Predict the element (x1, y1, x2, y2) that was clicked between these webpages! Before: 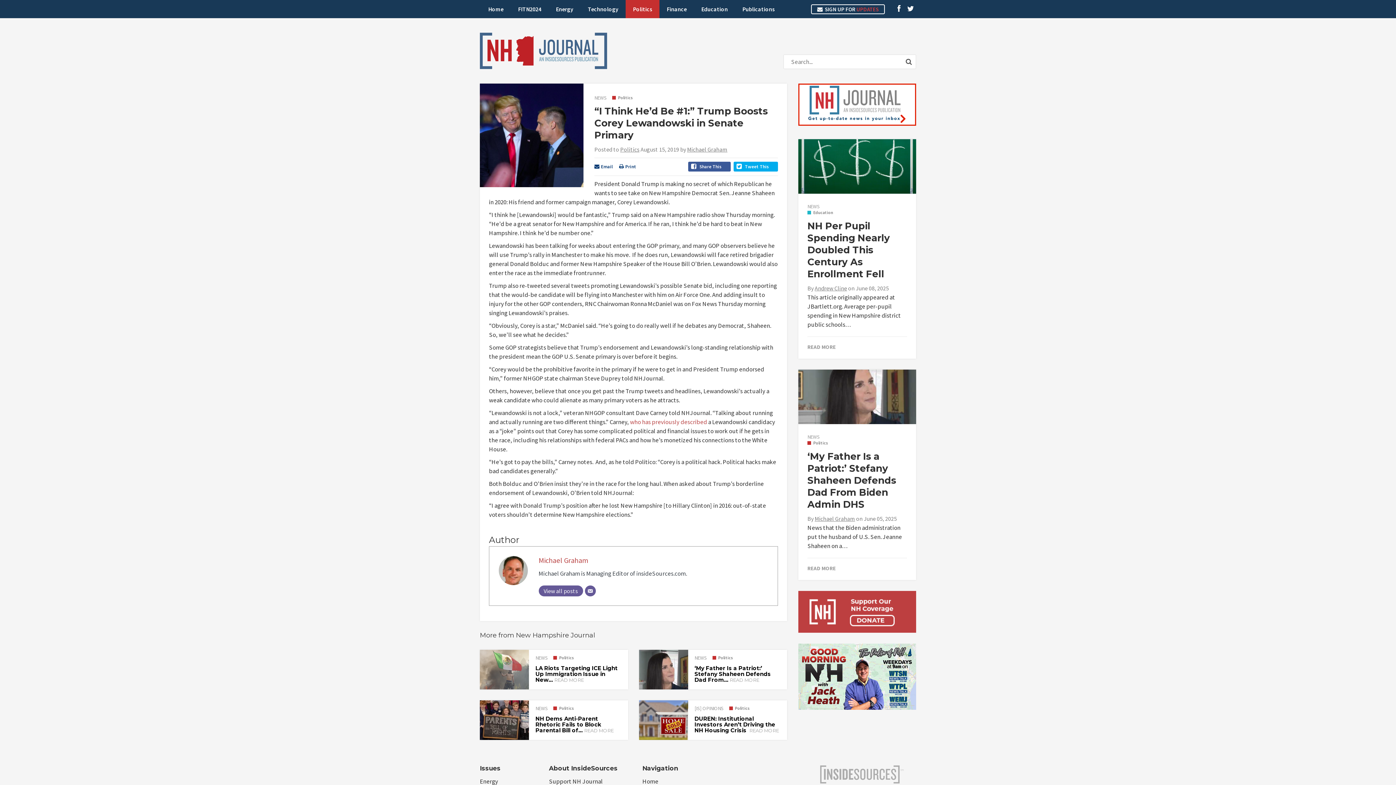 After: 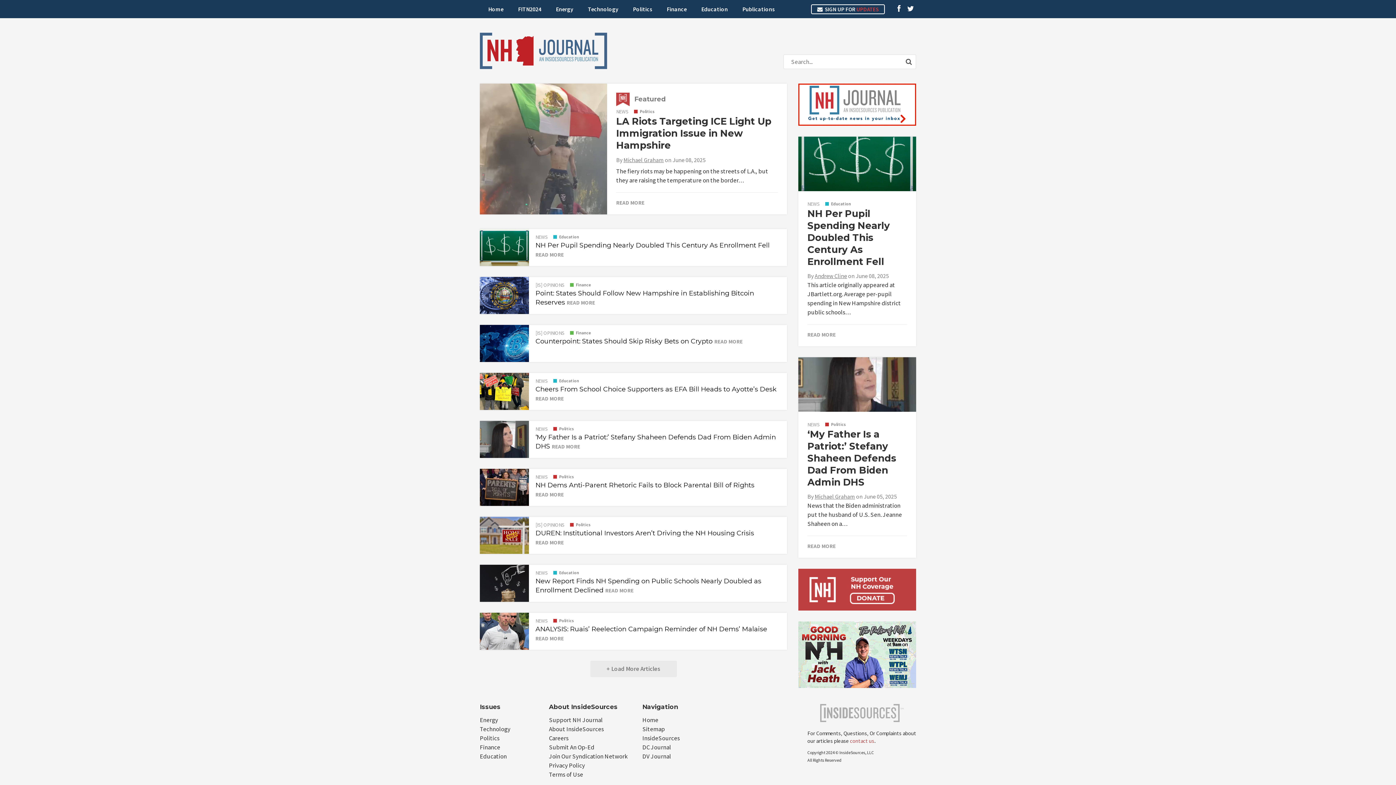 Action: bbox: (820, 765, 903, 784) label: Home